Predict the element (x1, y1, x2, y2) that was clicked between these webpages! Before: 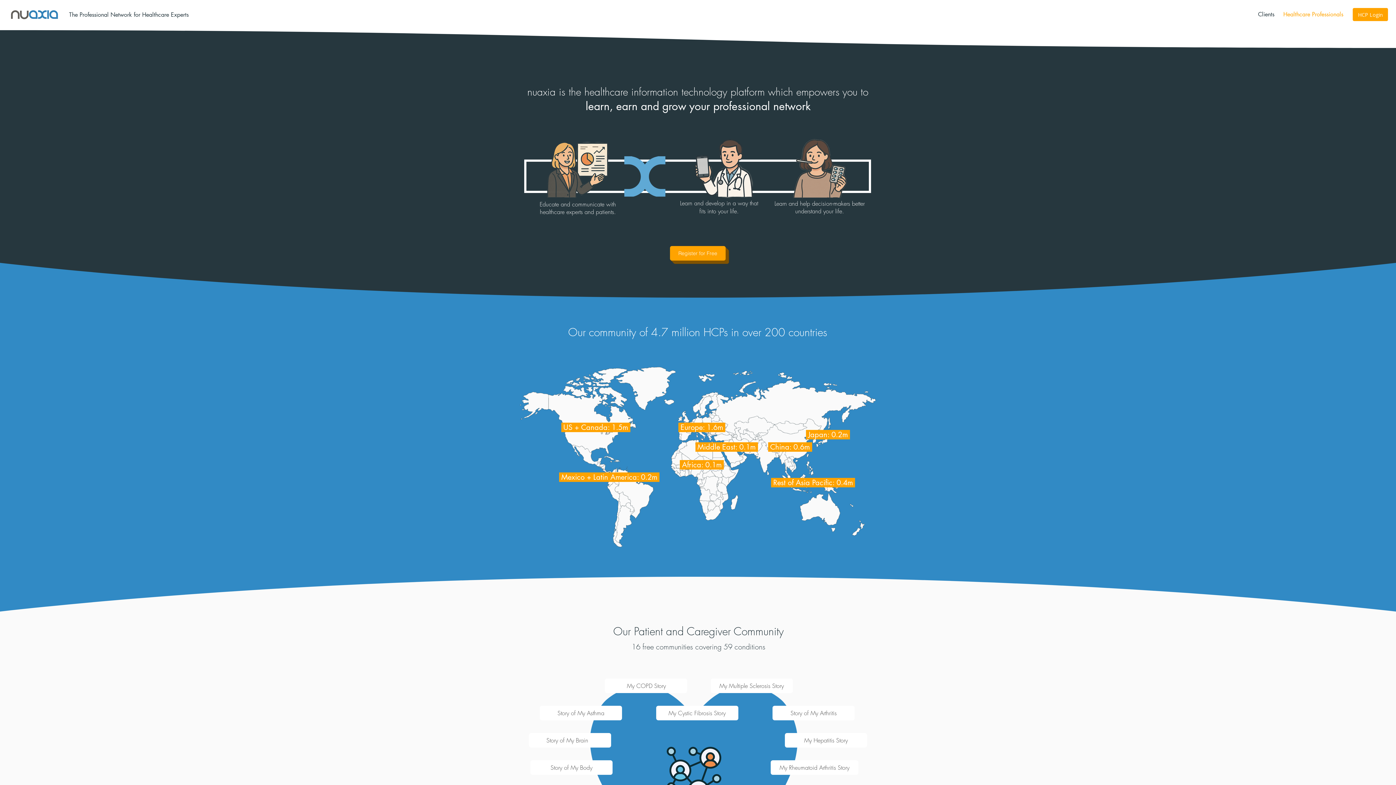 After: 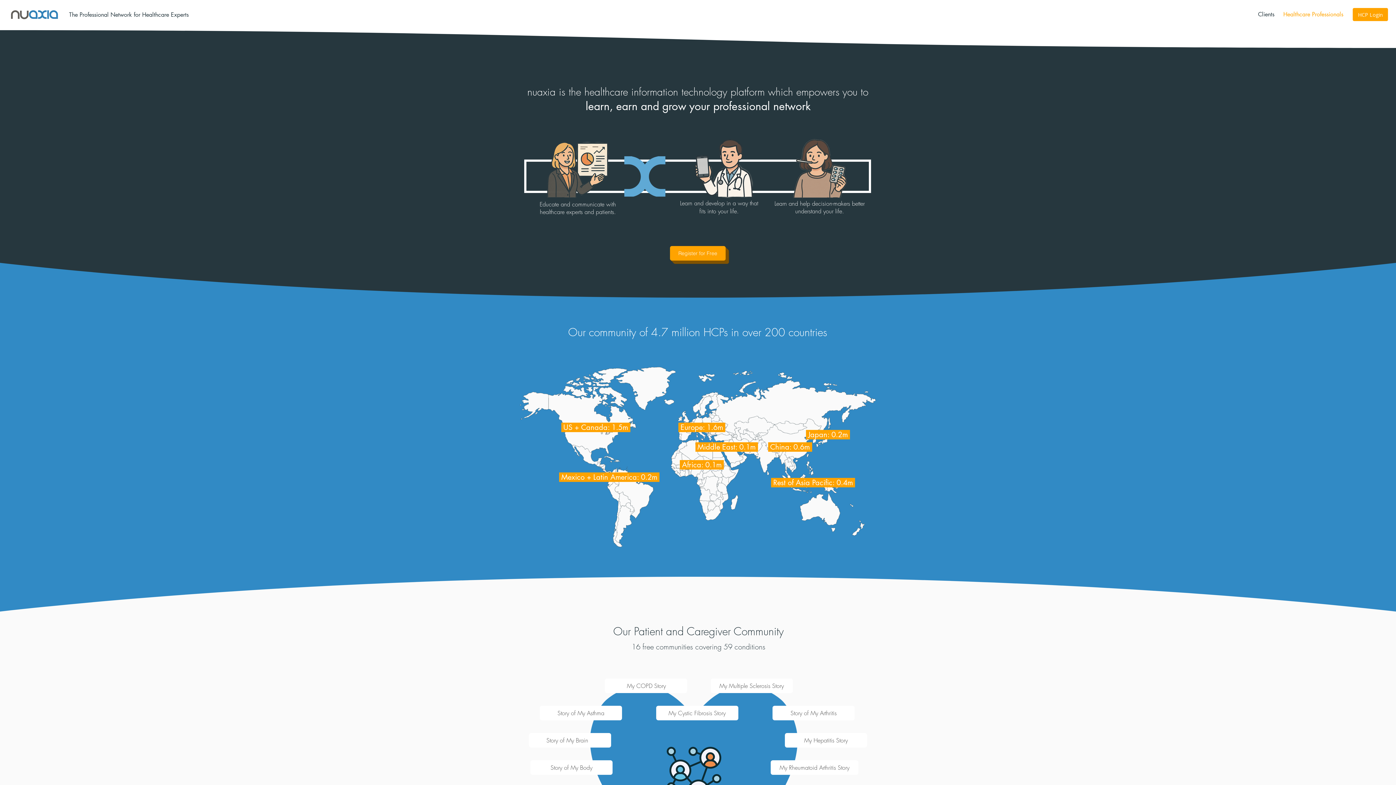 Action: label: My Rheumatoid Arthritis Story bbox: (779, 765, 849, 771)